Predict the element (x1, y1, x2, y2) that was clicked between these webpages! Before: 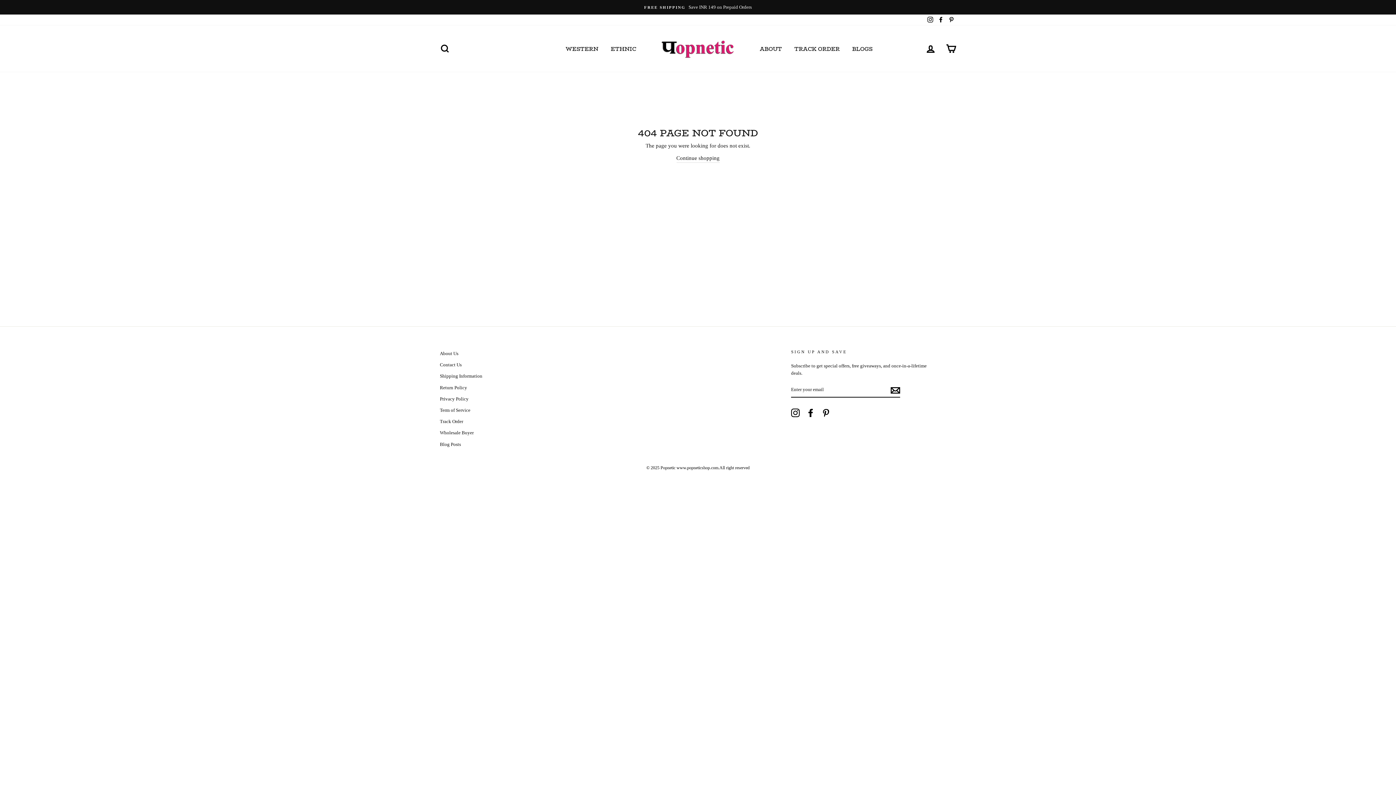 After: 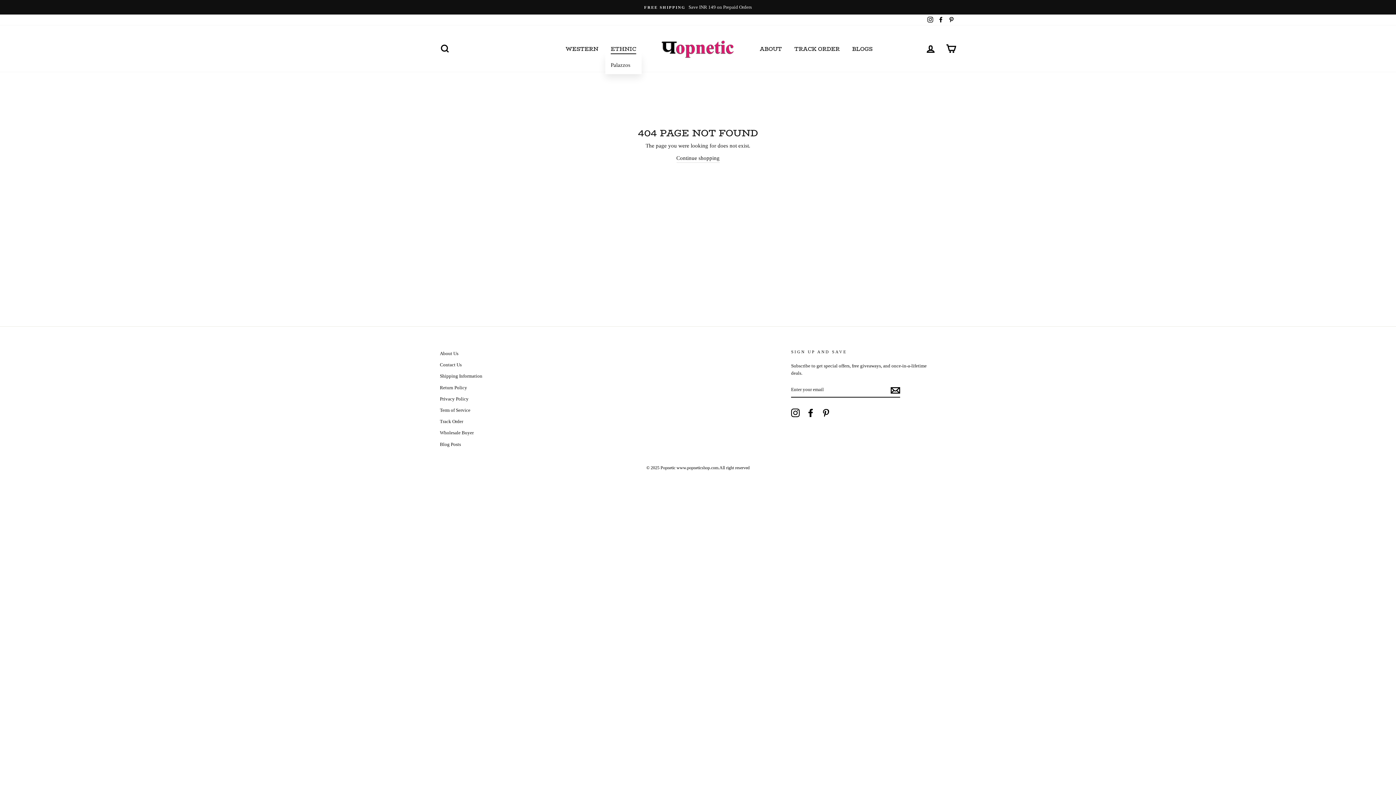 Action: bbox: (605, 43, 641, 54) label: ETHNIC